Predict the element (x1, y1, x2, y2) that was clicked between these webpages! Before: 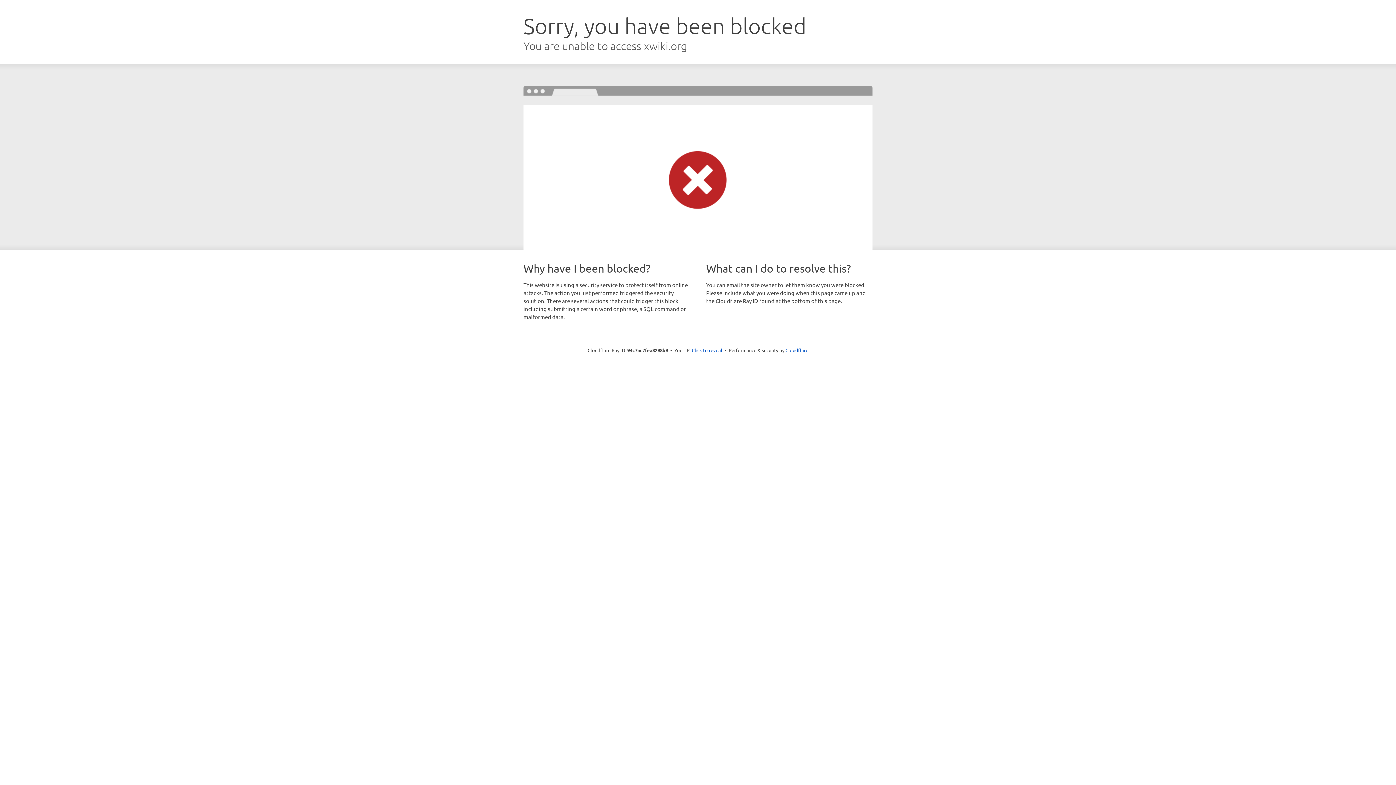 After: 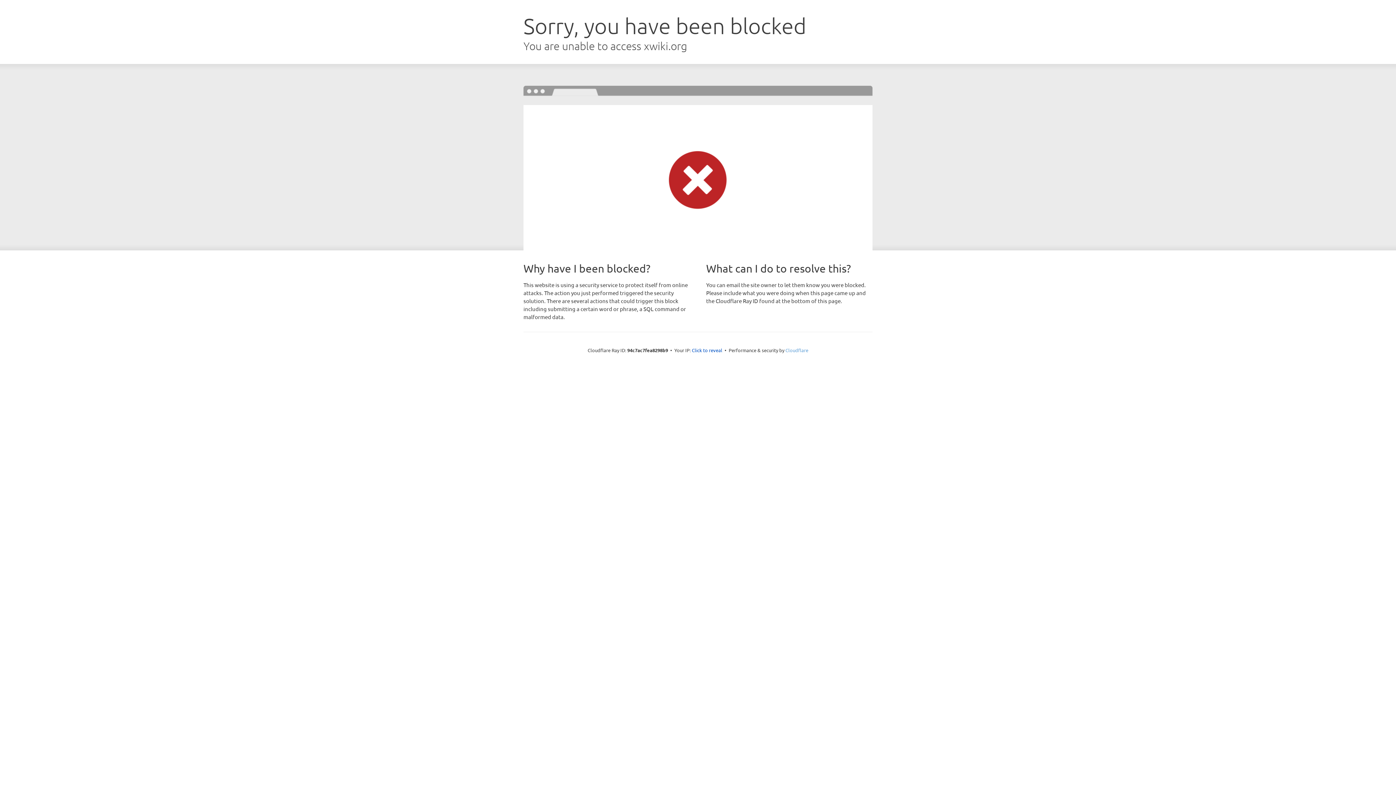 Action: label: Cloudflare bbox: (785, 347, 808, 353)